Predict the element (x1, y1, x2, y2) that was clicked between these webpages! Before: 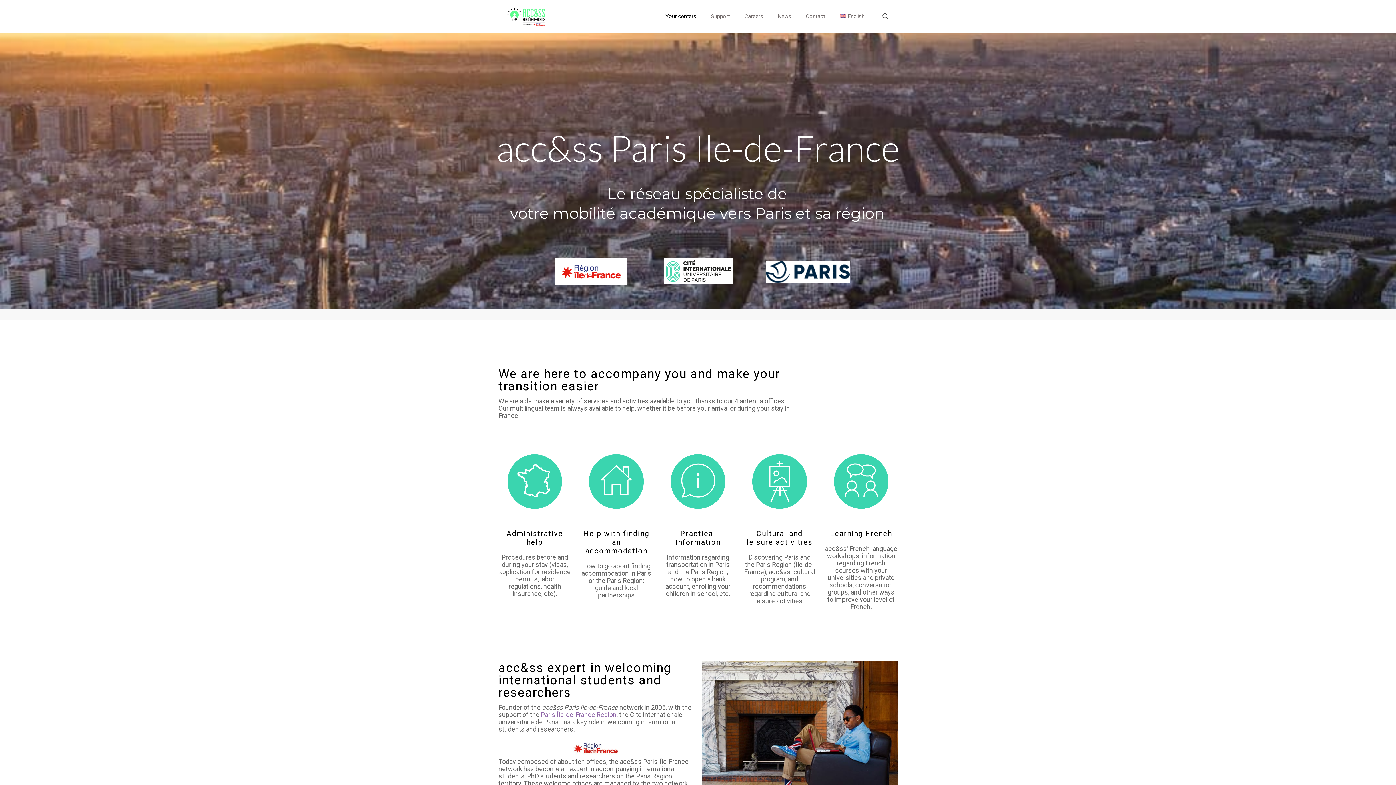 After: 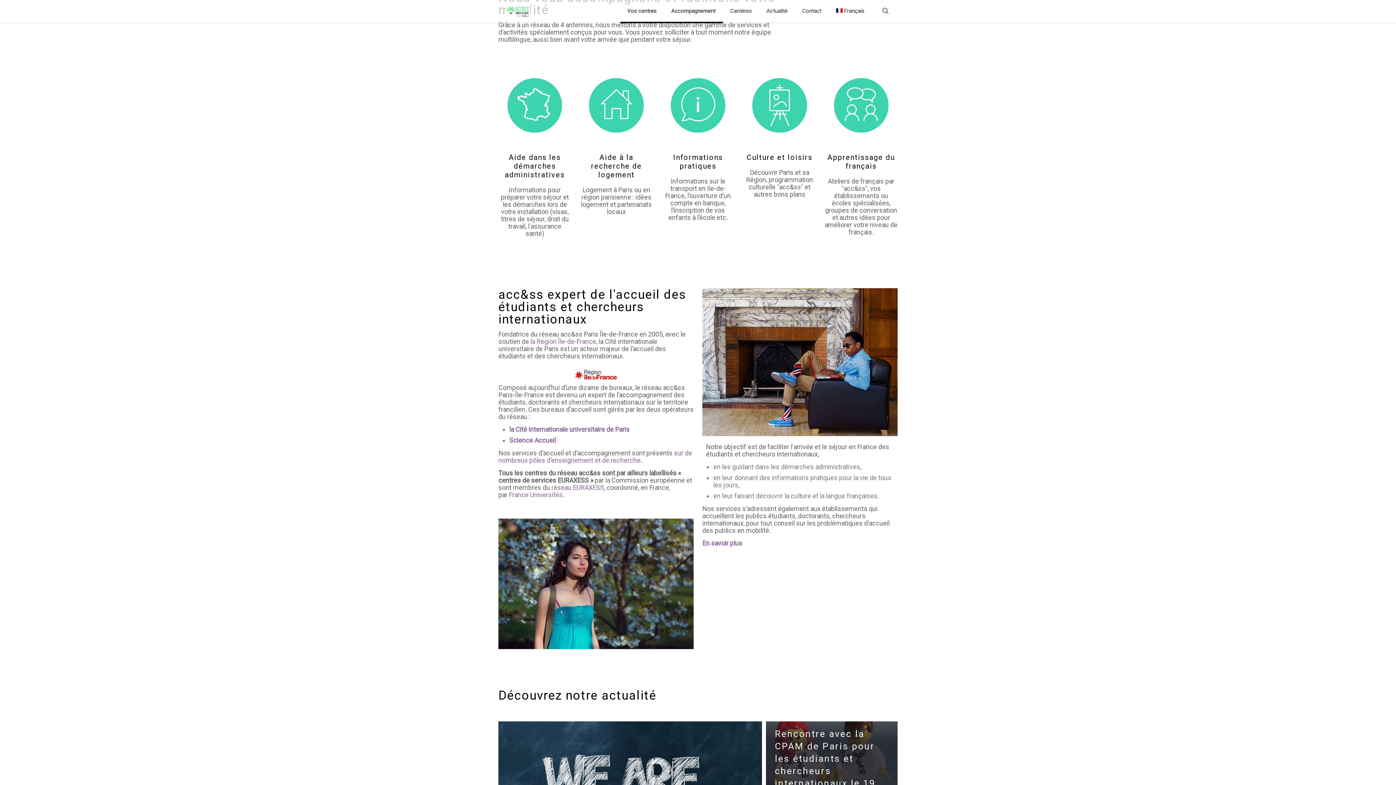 Action: bbox: (703, 0, 737, 32) label: Support